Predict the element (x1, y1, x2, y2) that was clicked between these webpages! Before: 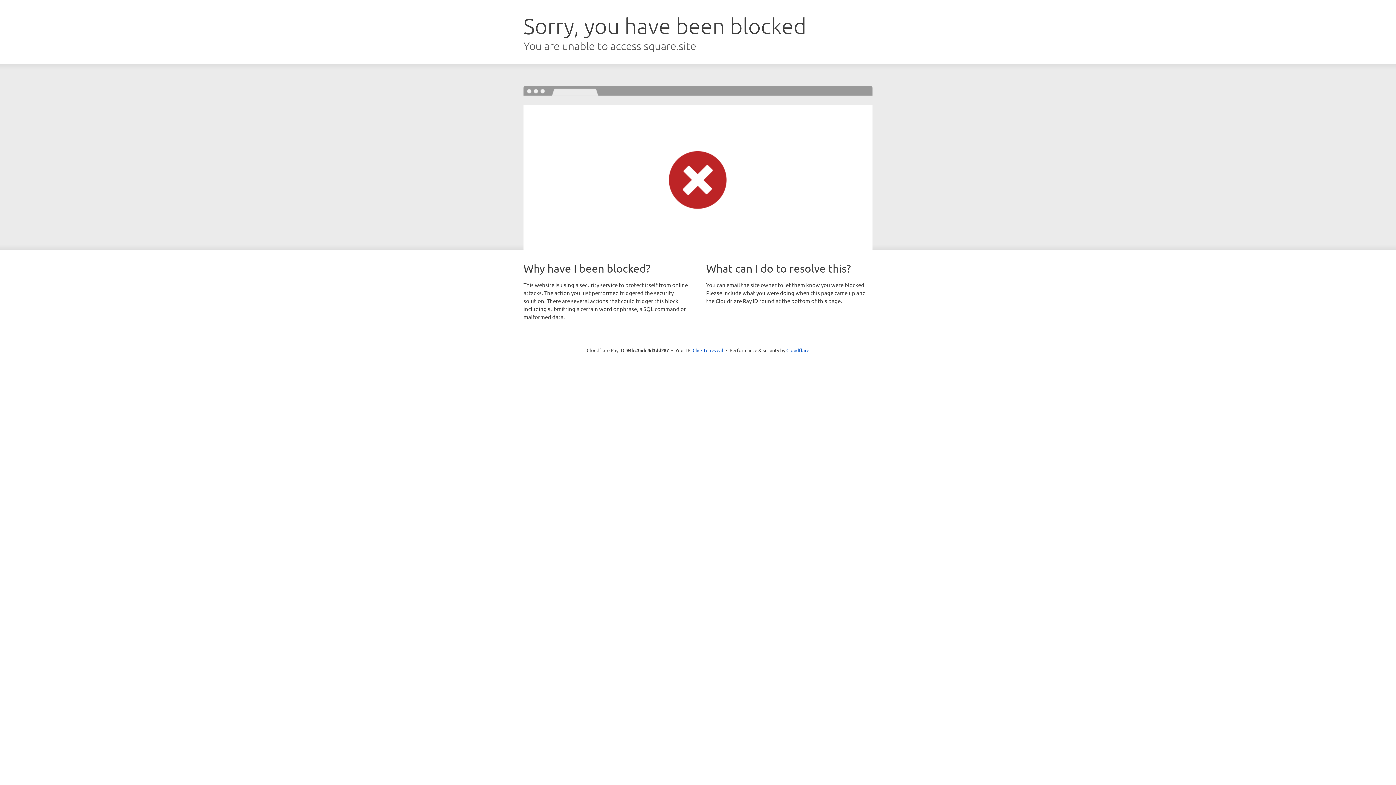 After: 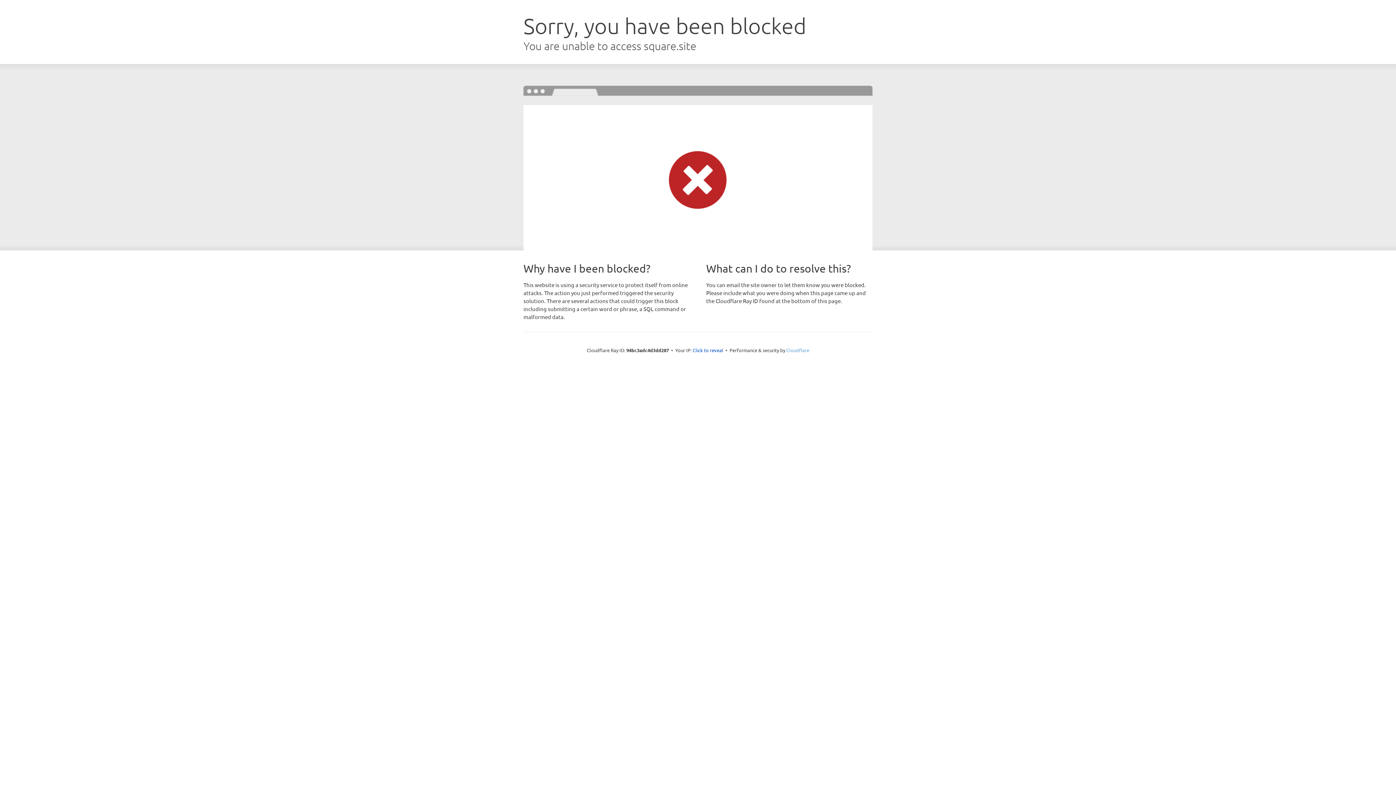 Action: label: Cloudflare bbox: (786, 347, 809, 353)